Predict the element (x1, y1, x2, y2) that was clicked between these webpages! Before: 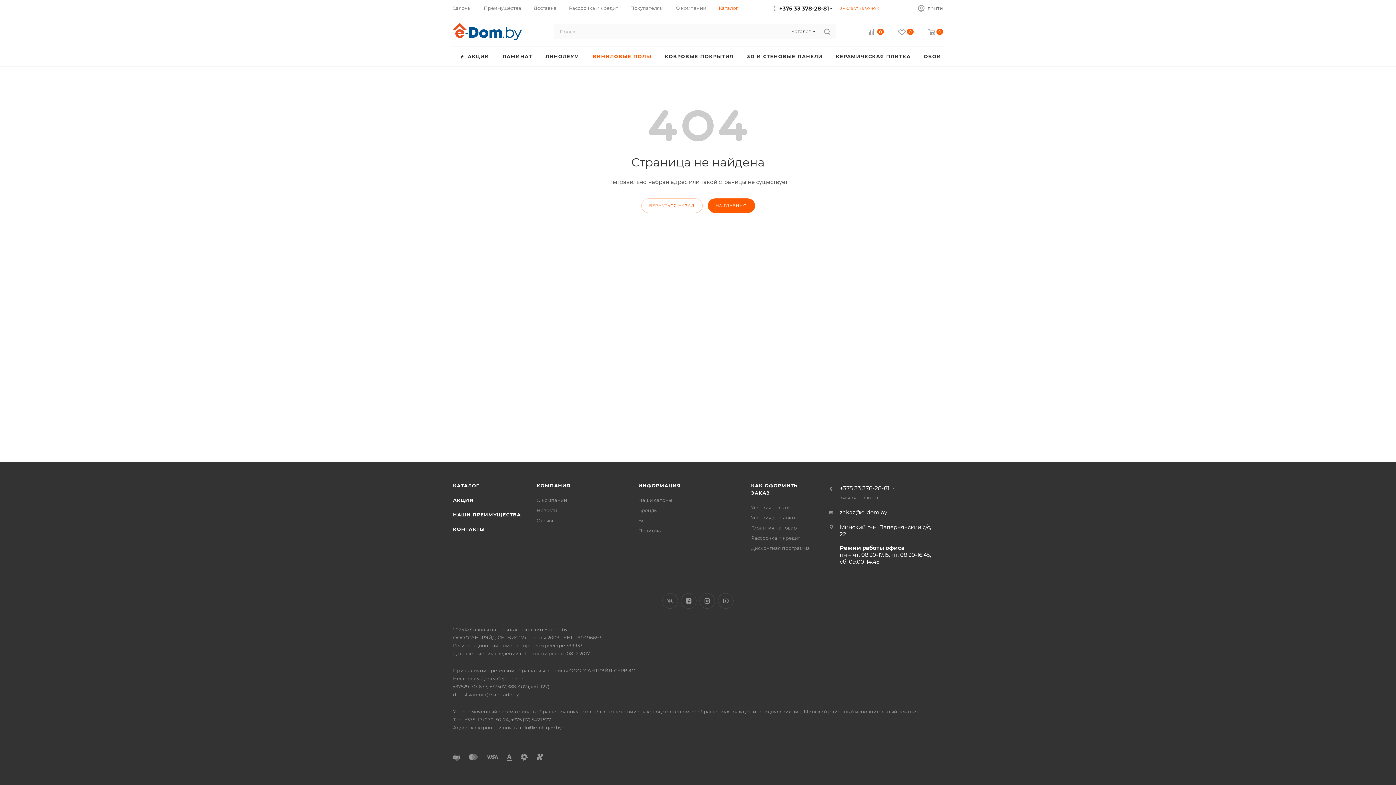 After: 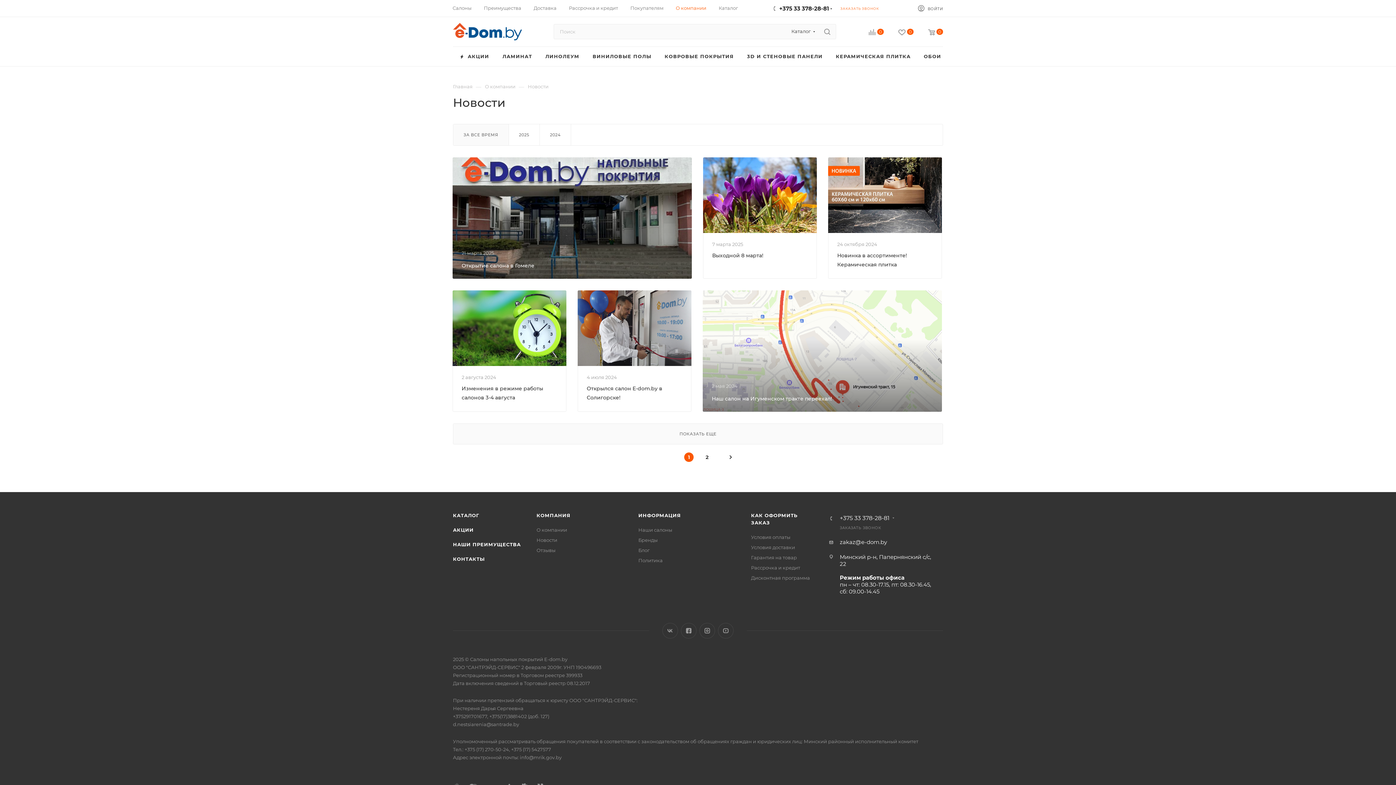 Action: label: Новости bbox: (536, 507, 557, 513)